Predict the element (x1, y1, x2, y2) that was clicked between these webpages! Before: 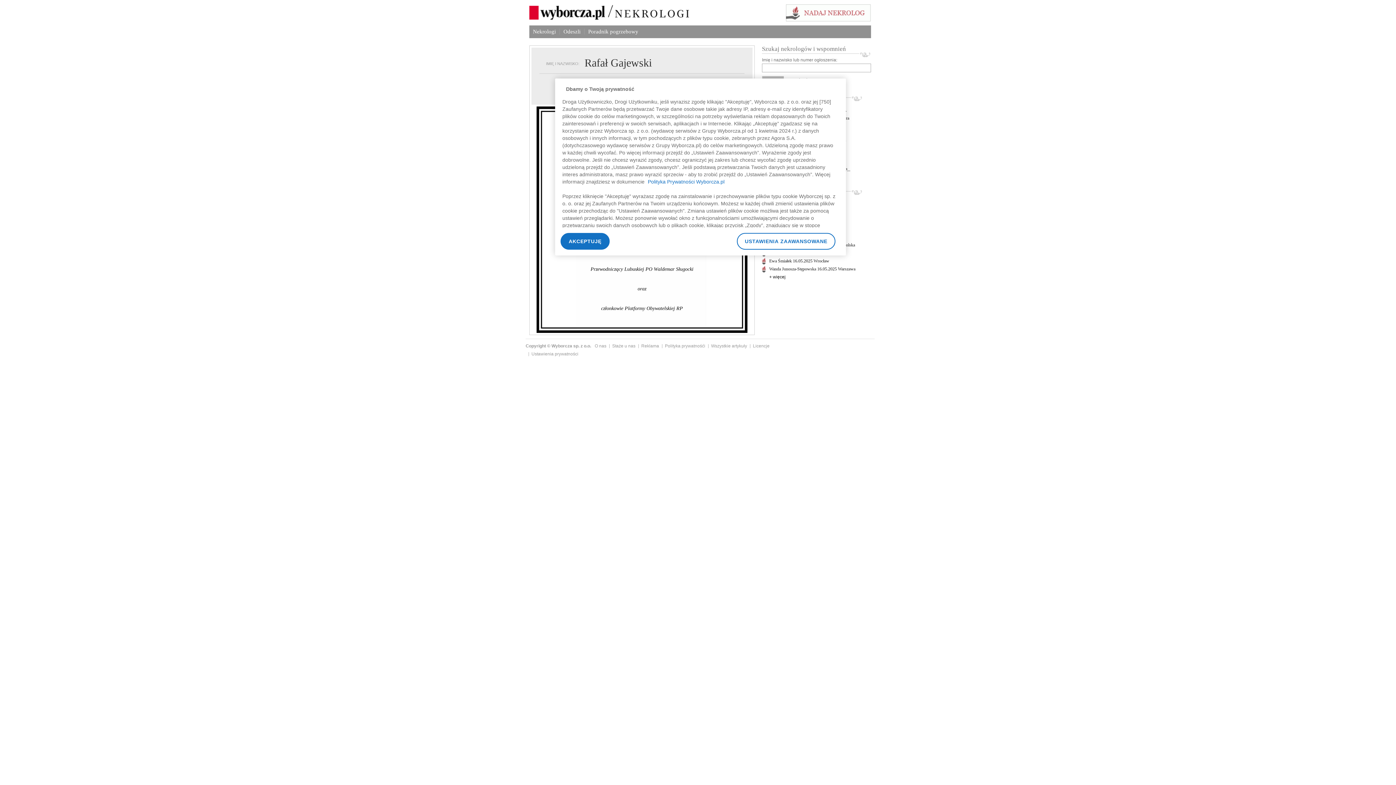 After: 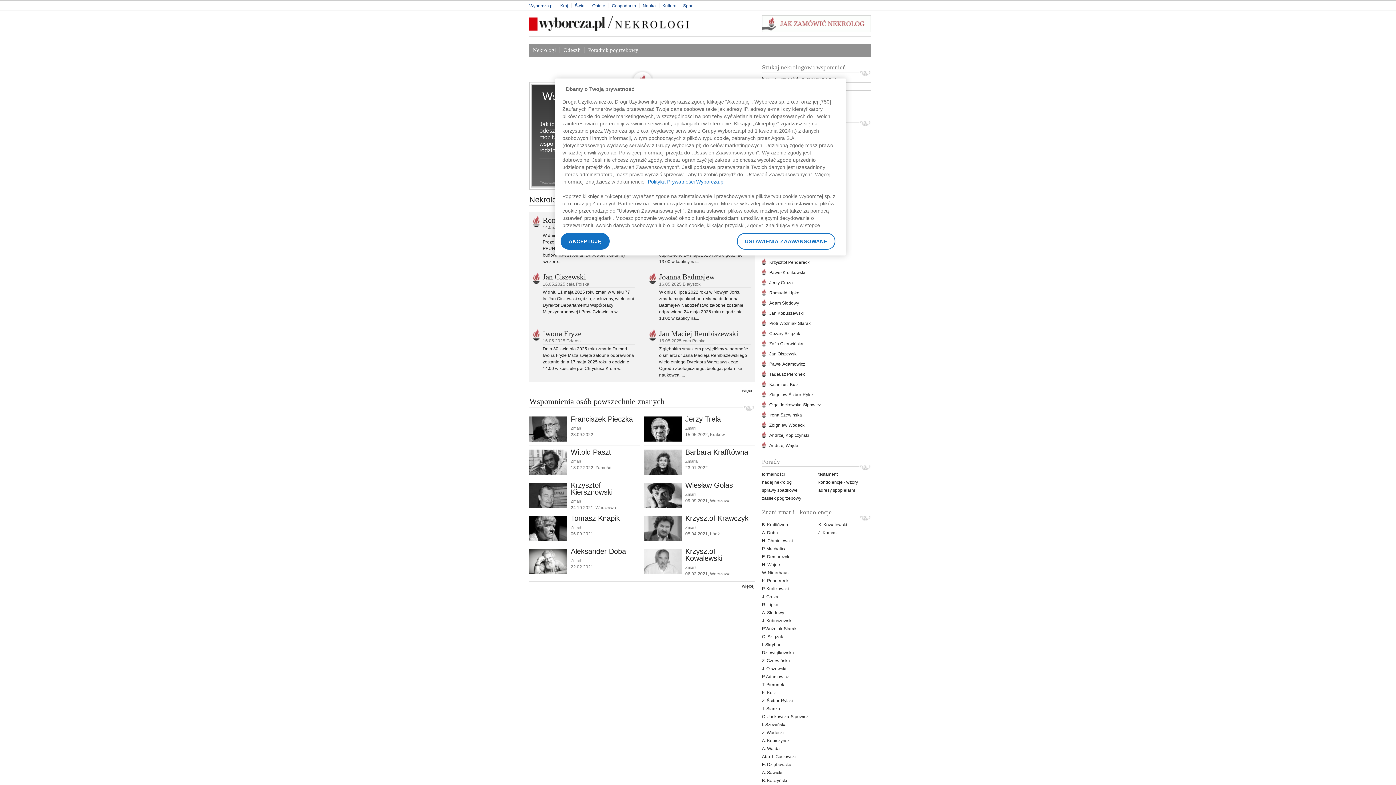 Action: label: Nekrologi bbox: (529, 28, 559, 34)